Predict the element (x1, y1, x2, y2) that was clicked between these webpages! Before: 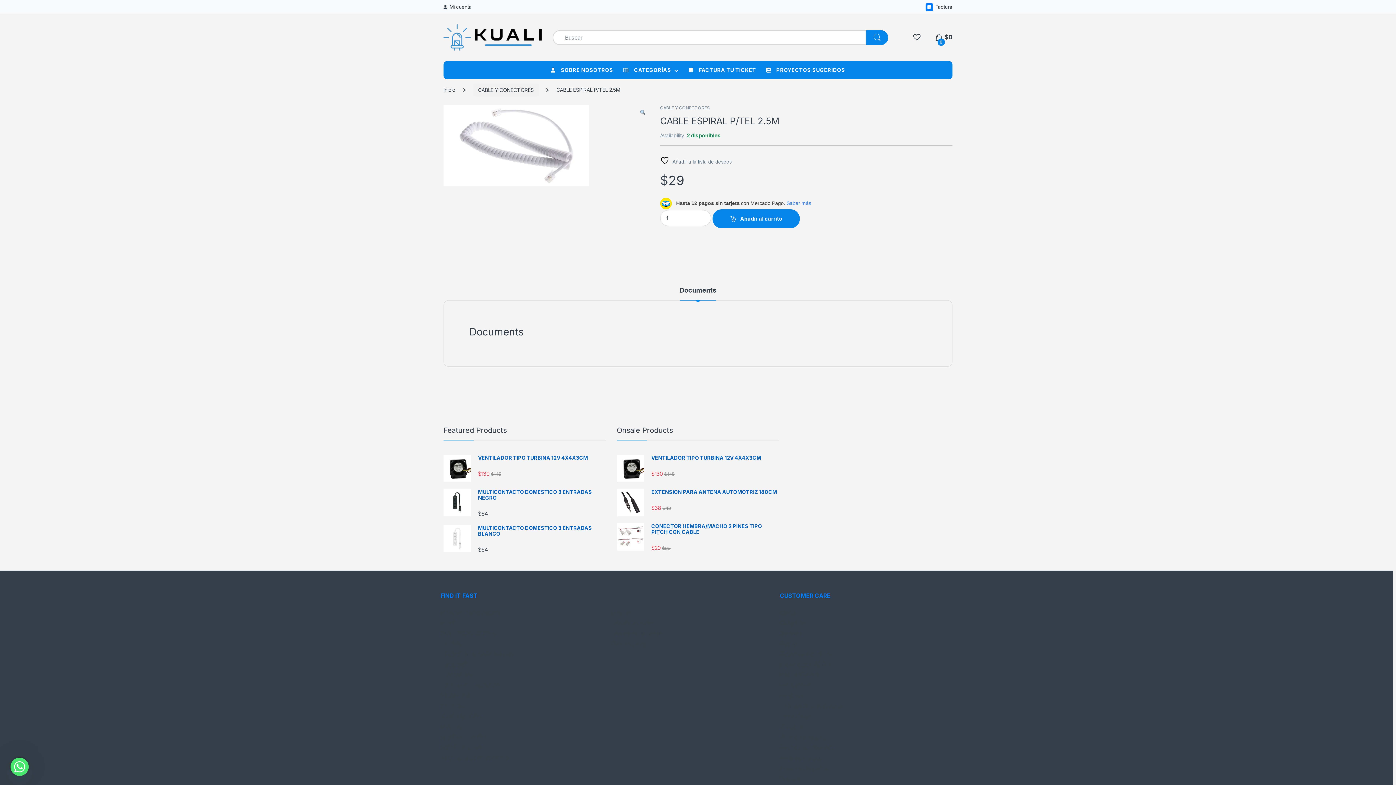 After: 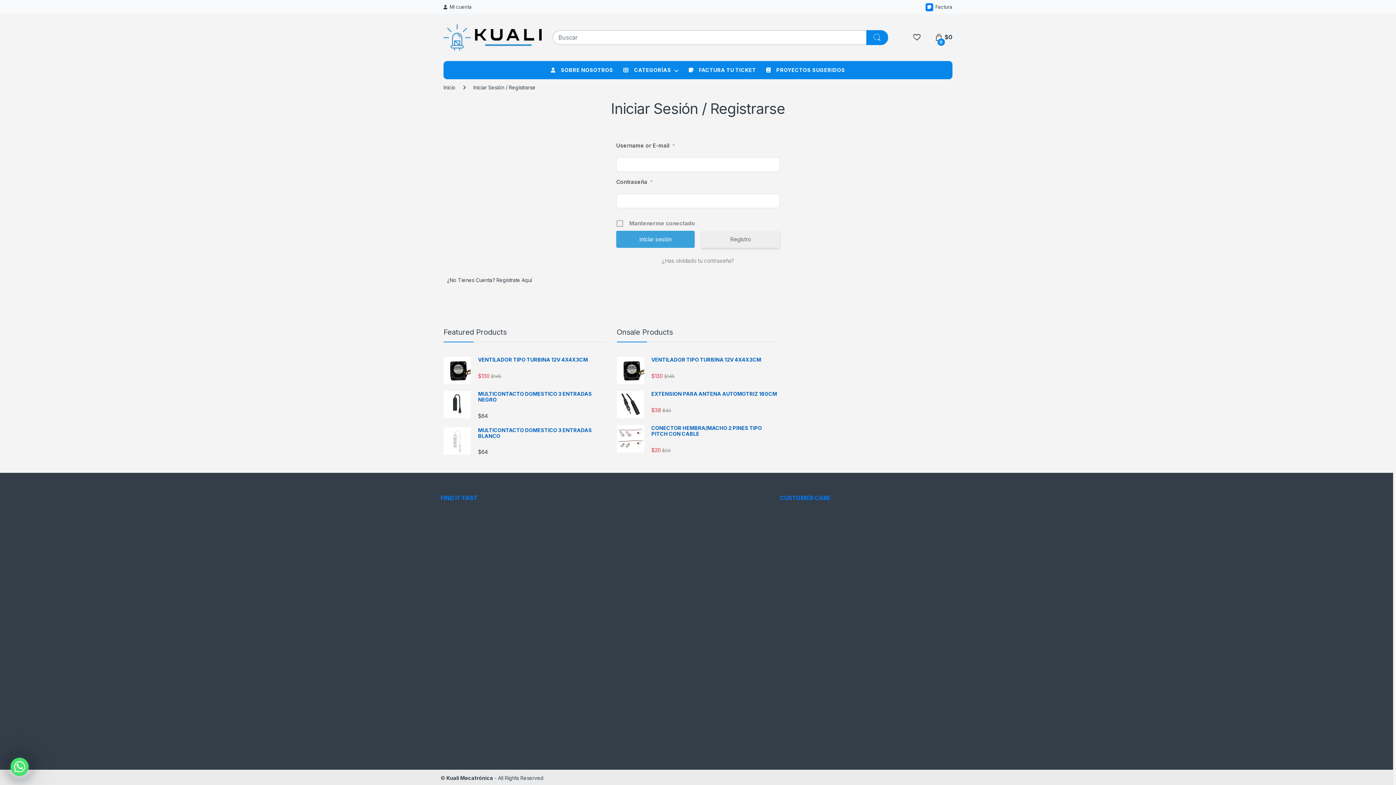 Action: label: Iniciar Sesión / Registrarse bbox: (780, 703, 842, 709)